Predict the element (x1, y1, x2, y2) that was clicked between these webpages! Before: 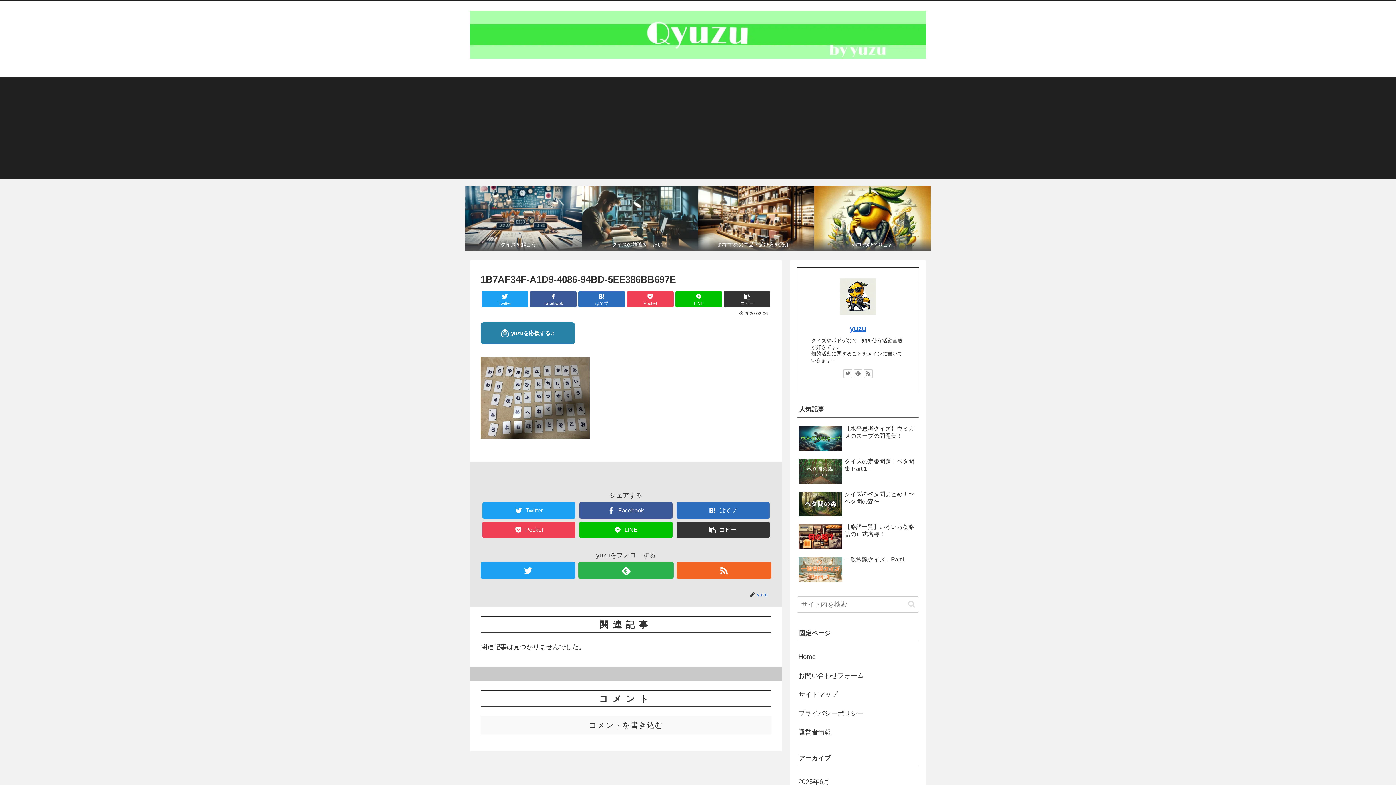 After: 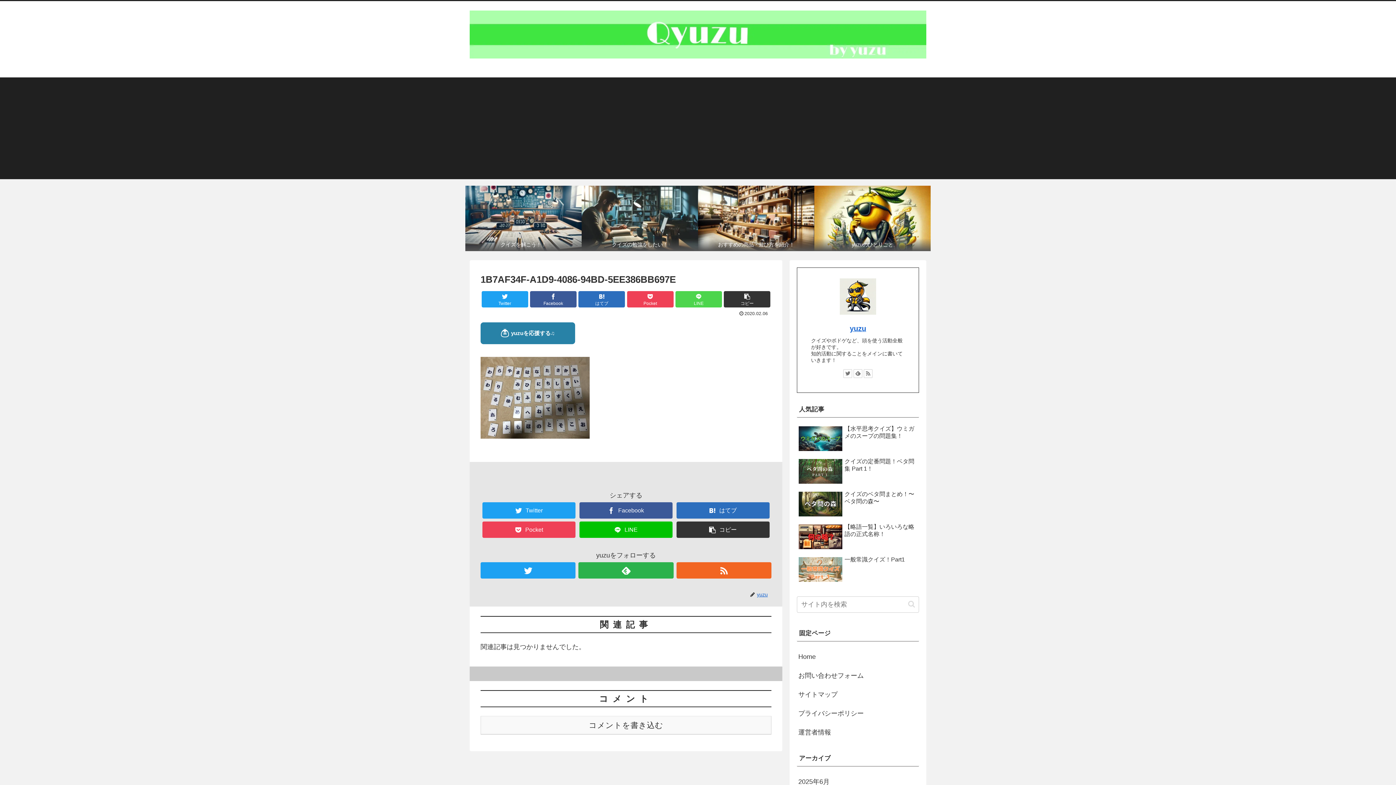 Action: label: LINE bbox: (675, 291, 722, 307)